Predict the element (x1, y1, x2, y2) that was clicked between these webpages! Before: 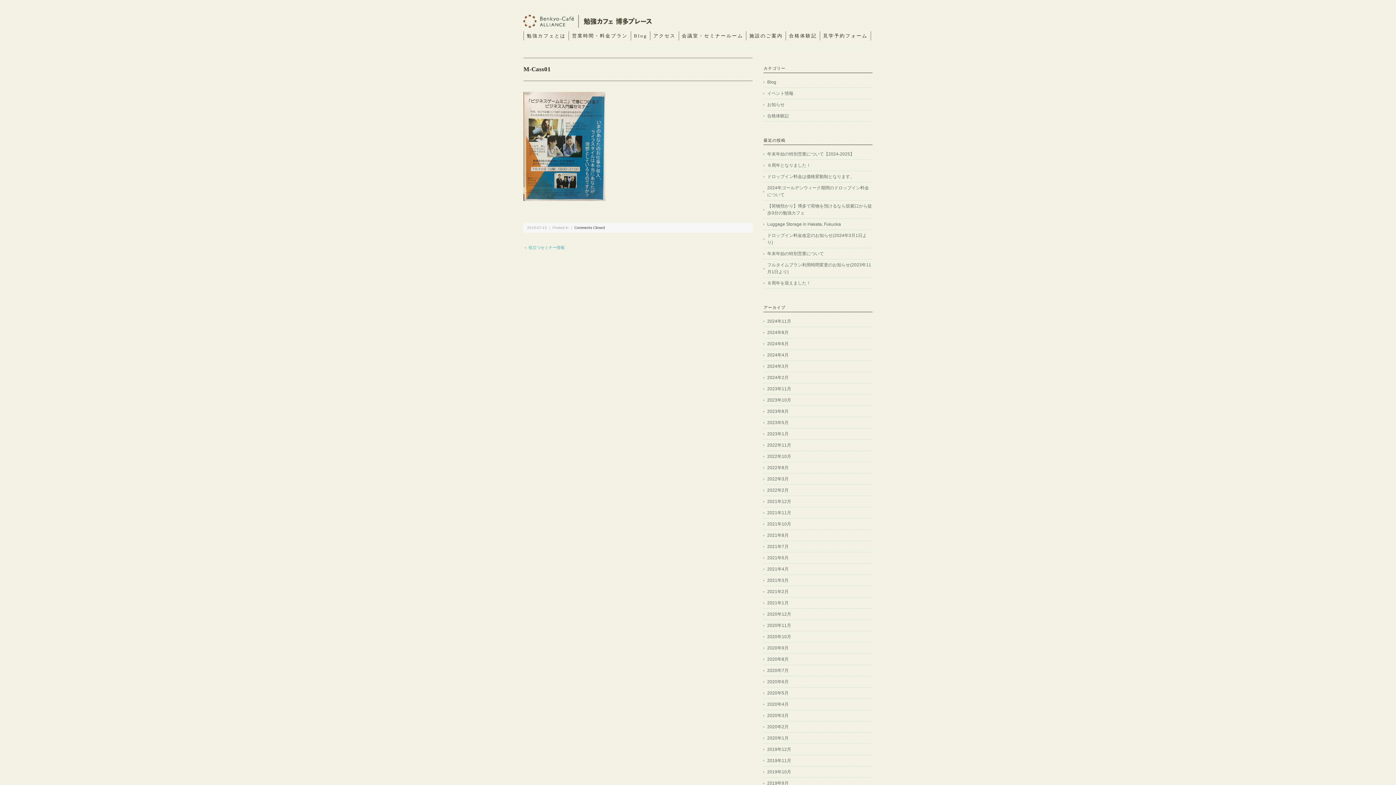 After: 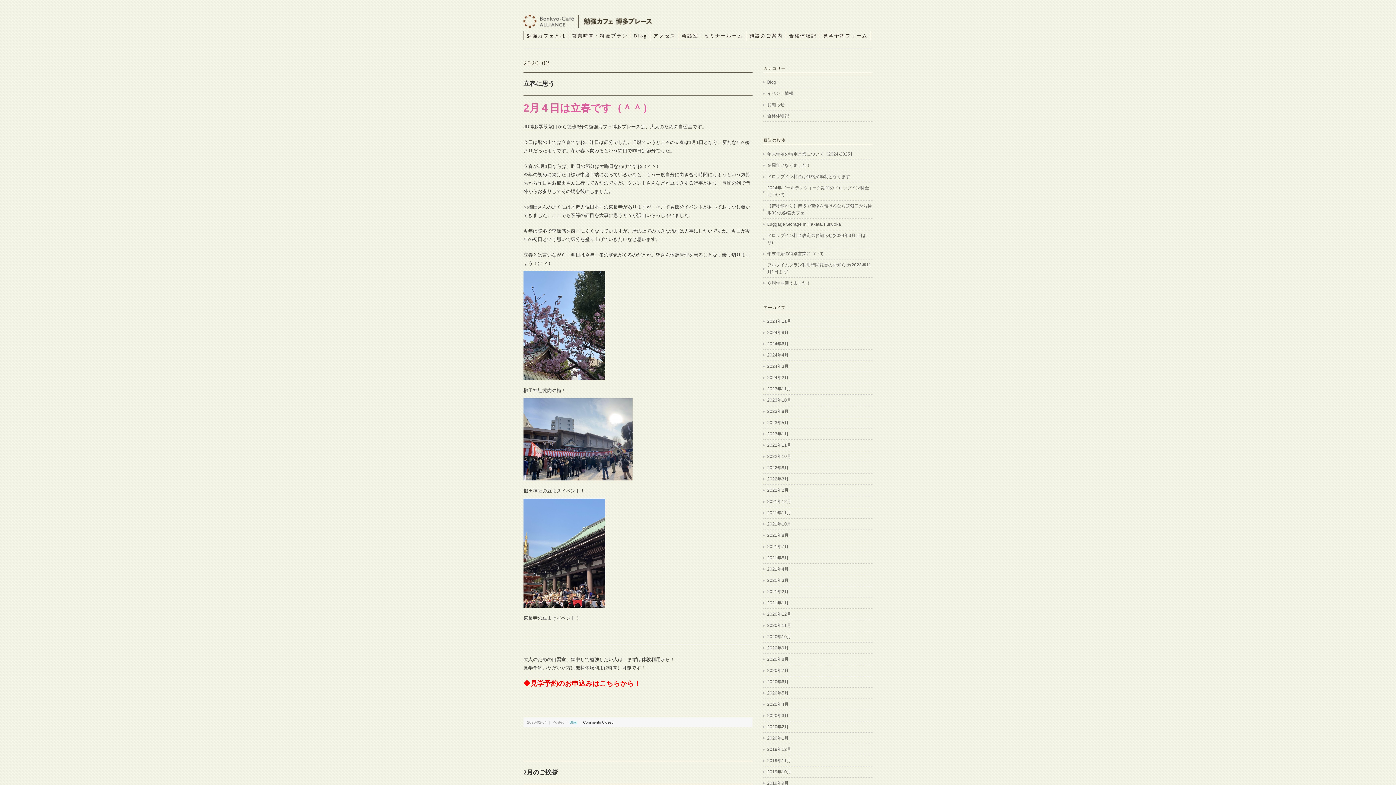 Action: label: 2020年2月 bbox: (763, 724, 872, 730)